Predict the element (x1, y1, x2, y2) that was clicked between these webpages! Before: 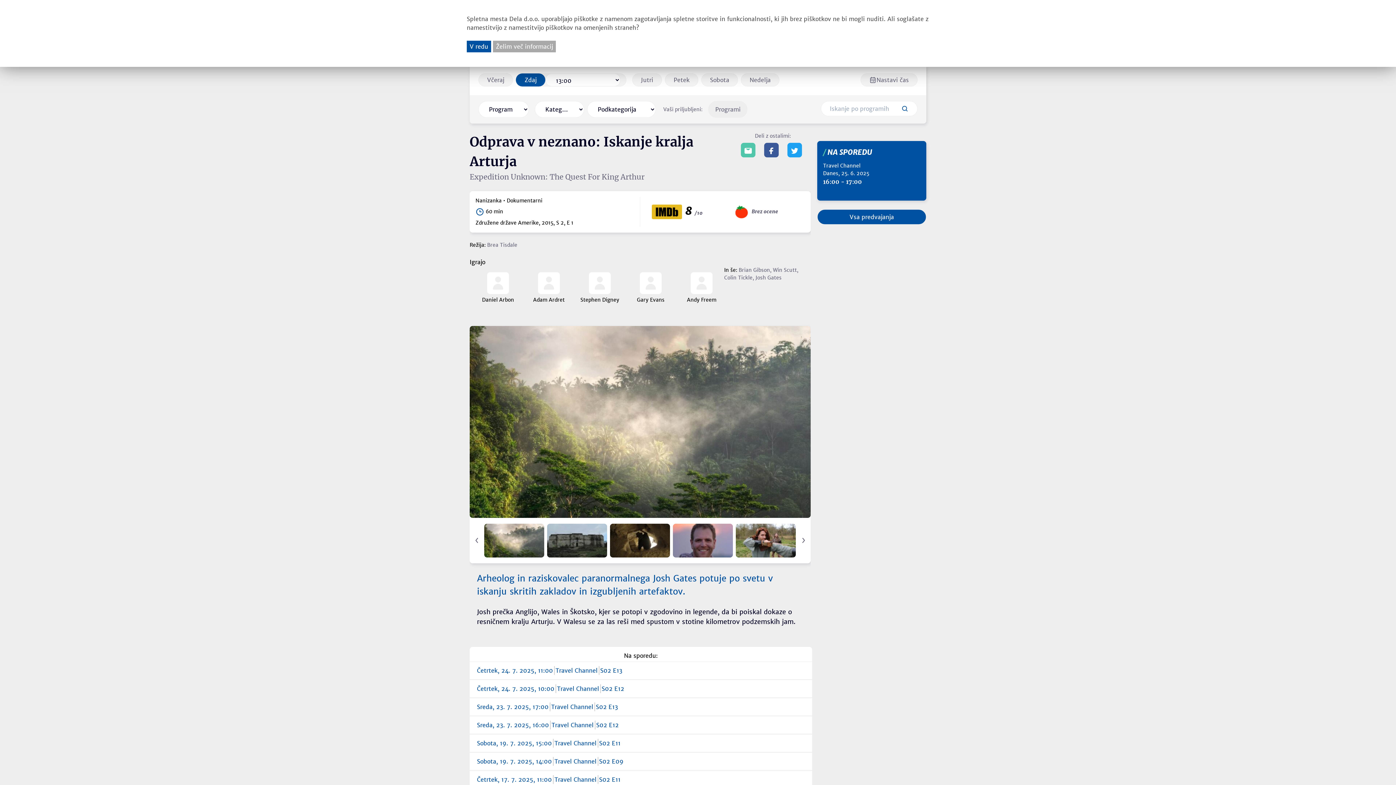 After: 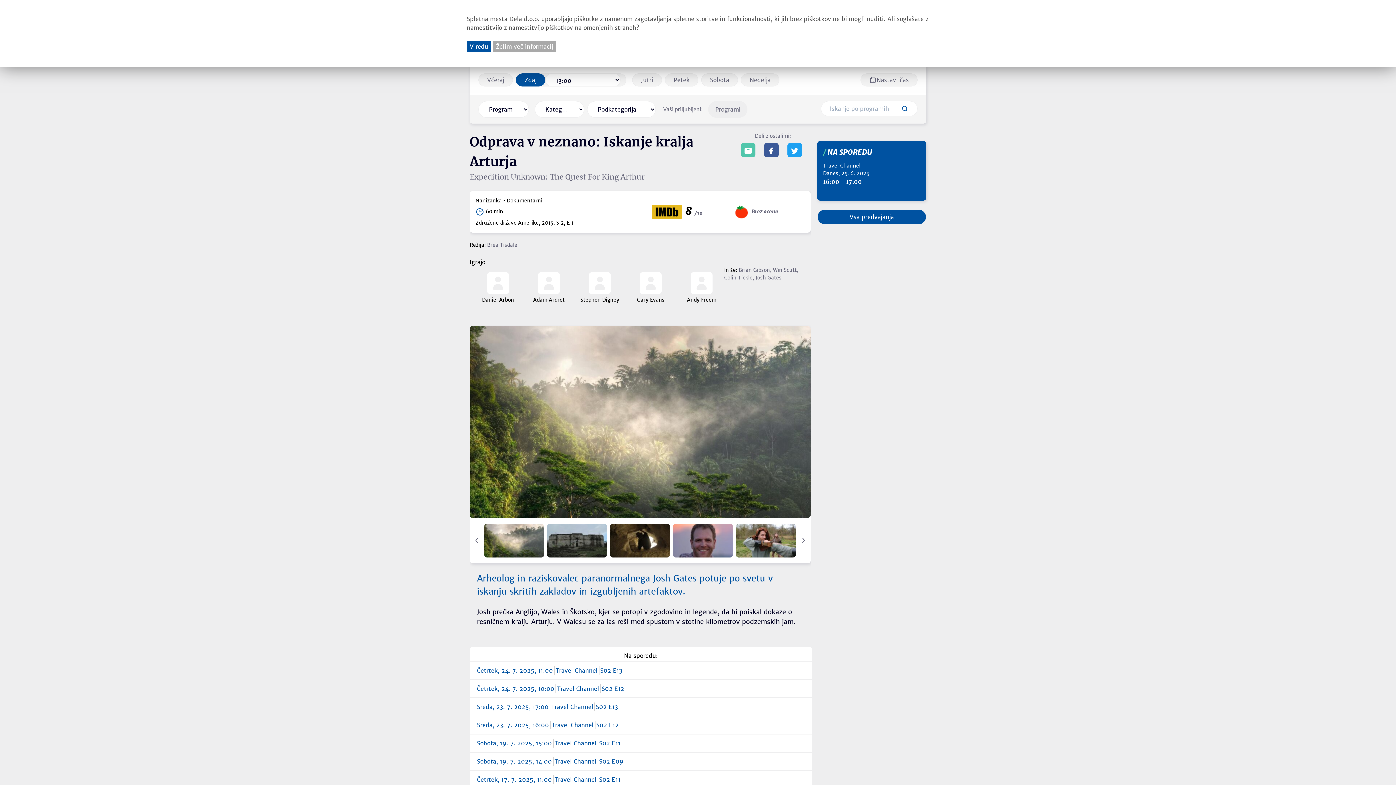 Action: label: Odprava v neznano: Iskanje kralja Arturja bbox: (469, 132, 741, 171)